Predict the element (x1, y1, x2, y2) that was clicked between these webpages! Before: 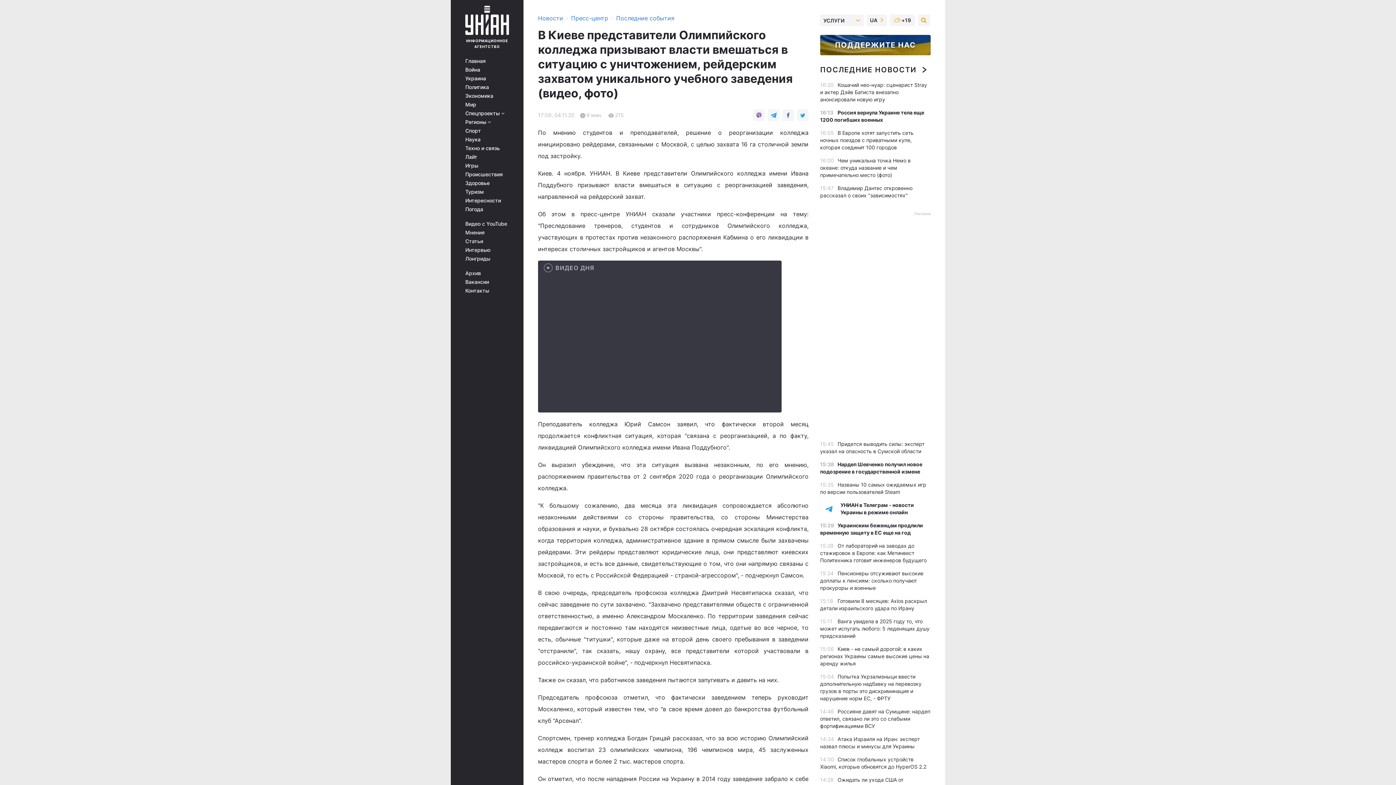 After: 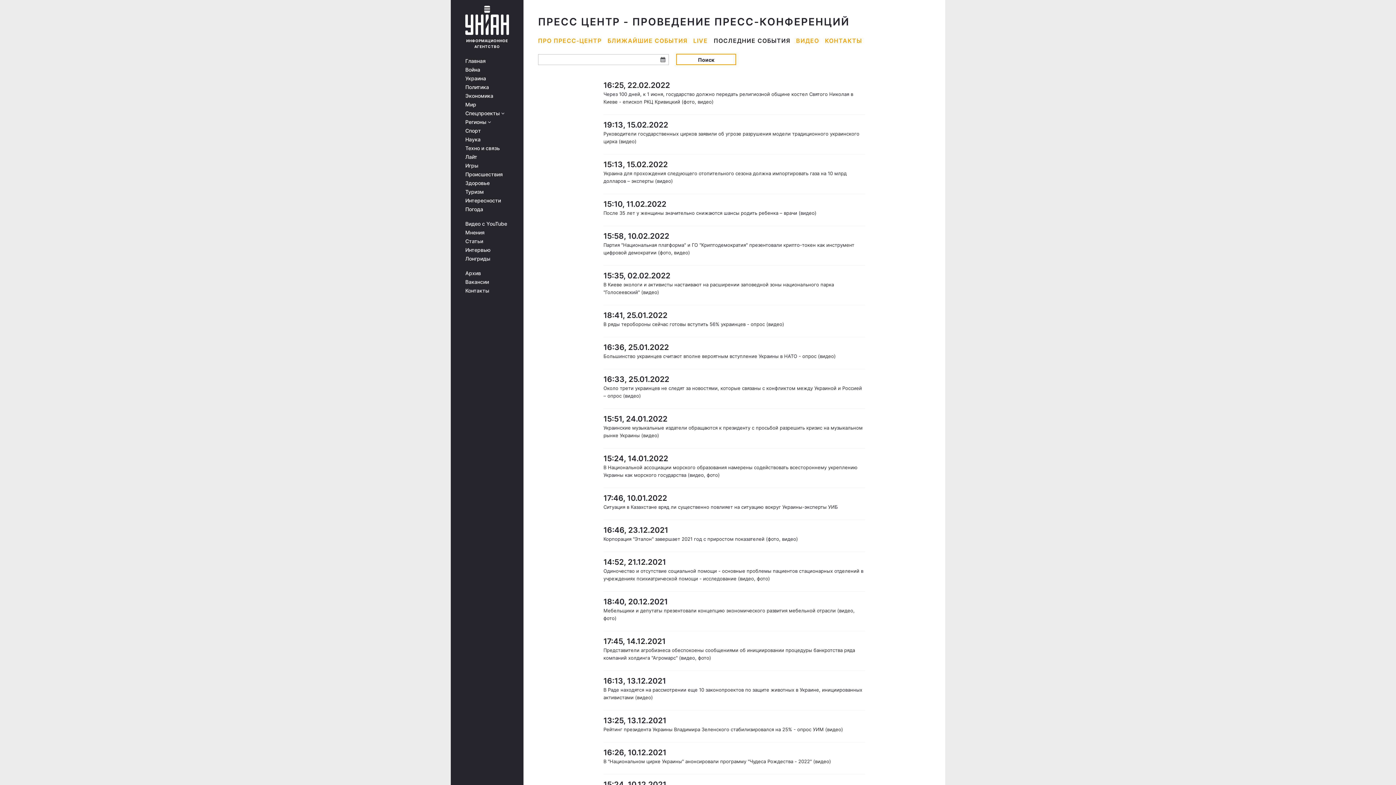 Action: bbox: (616, 14, 674, 21) label: Последние события